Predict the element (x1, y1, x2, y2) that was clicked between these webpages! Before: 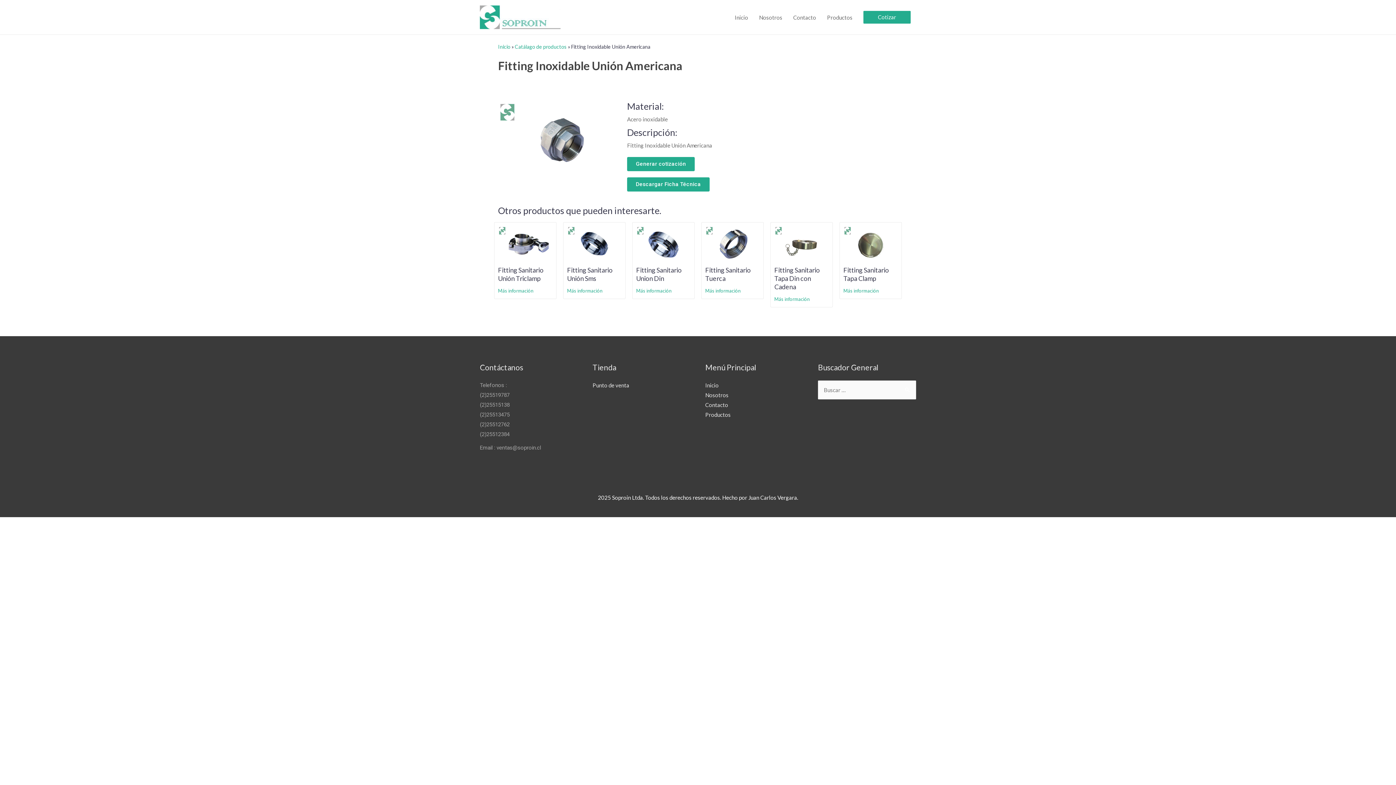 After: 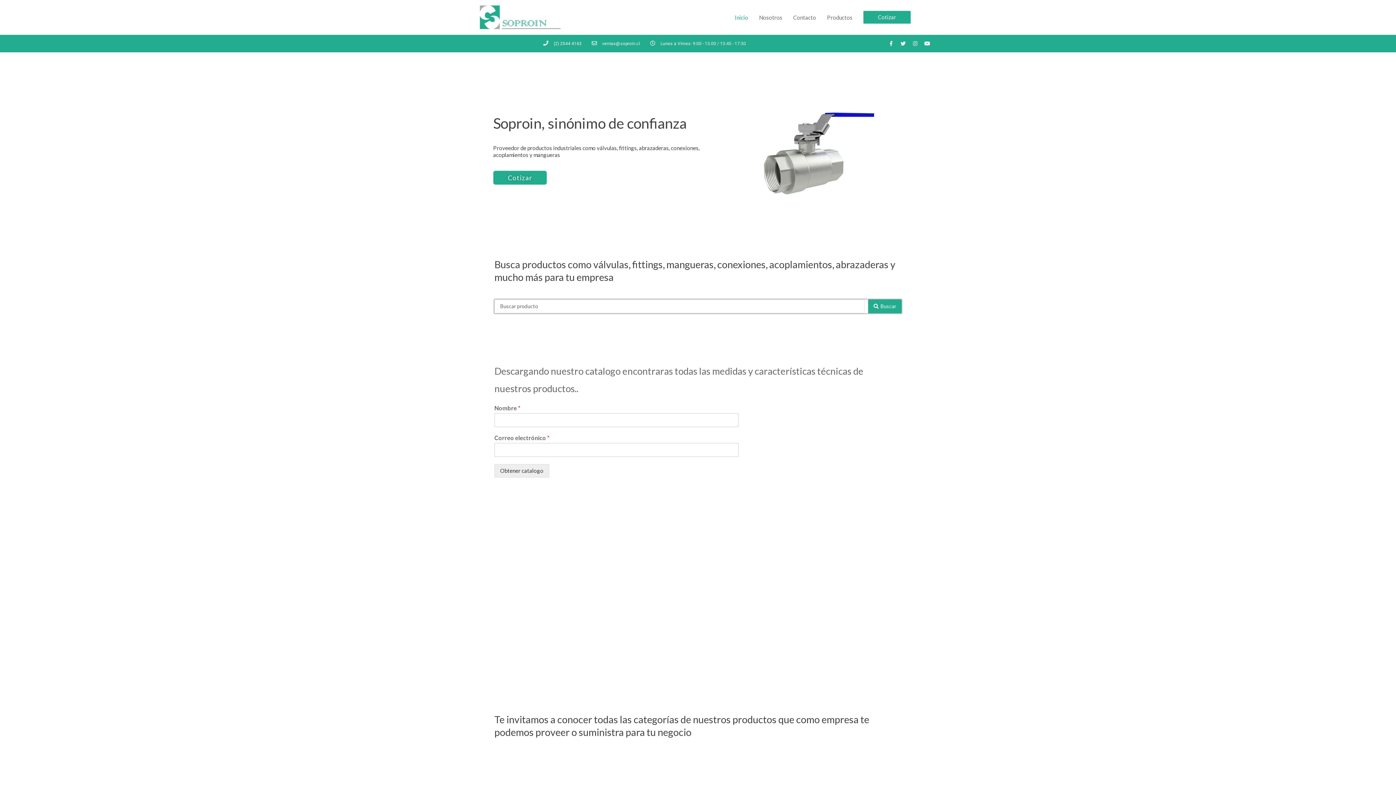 Action: label: Inicio bbox: (705, 382, 718, 388)